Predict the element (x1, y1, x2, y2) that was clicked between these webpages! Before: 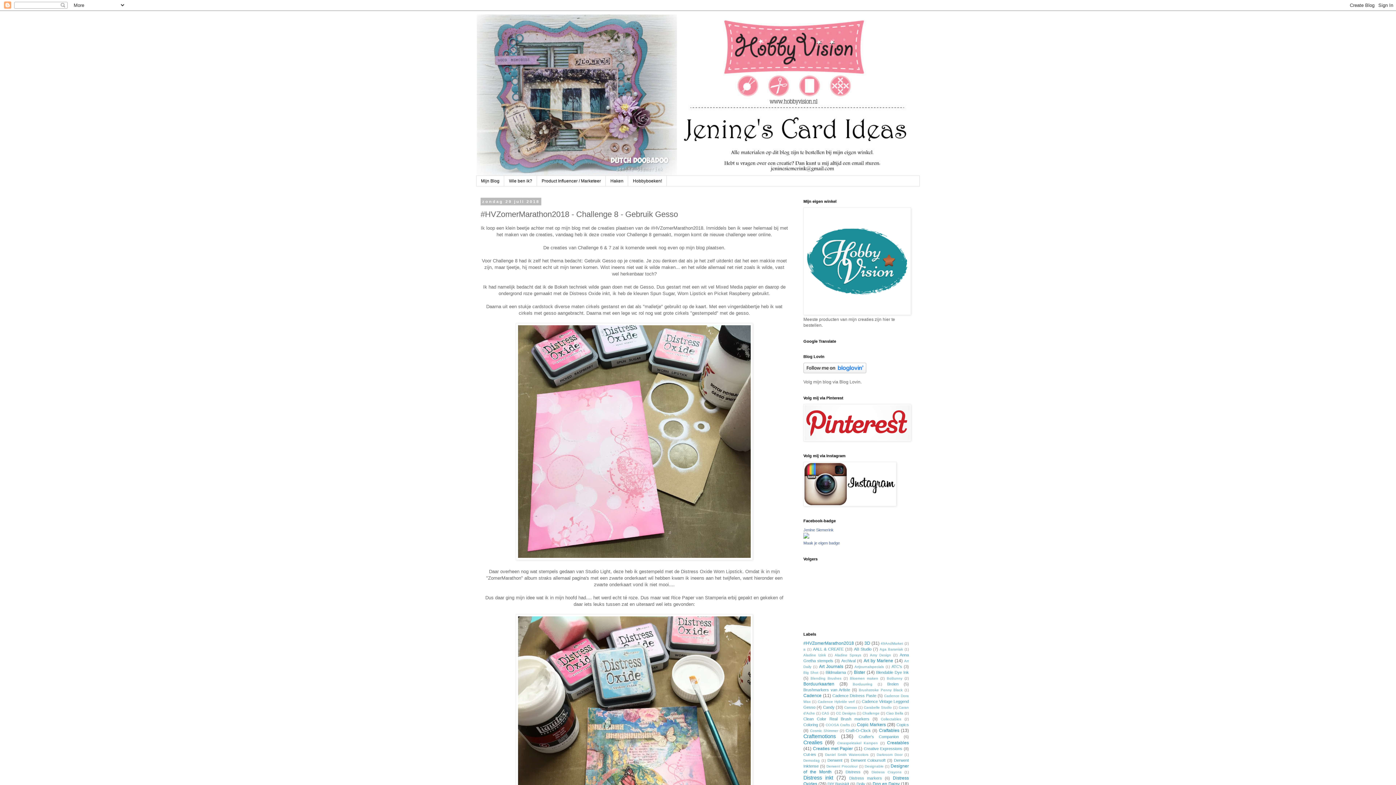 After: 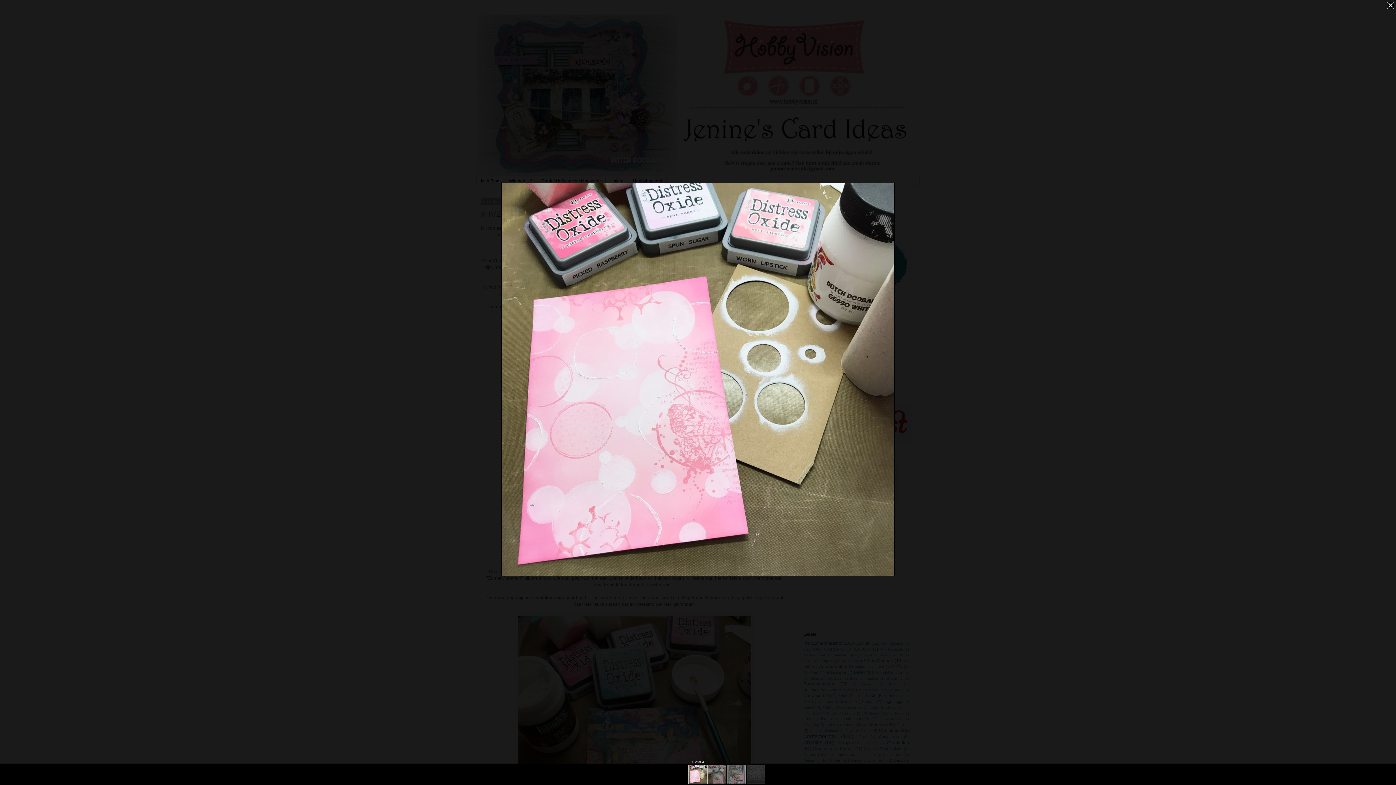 Action: bbox: (516, 556, 753, 561)